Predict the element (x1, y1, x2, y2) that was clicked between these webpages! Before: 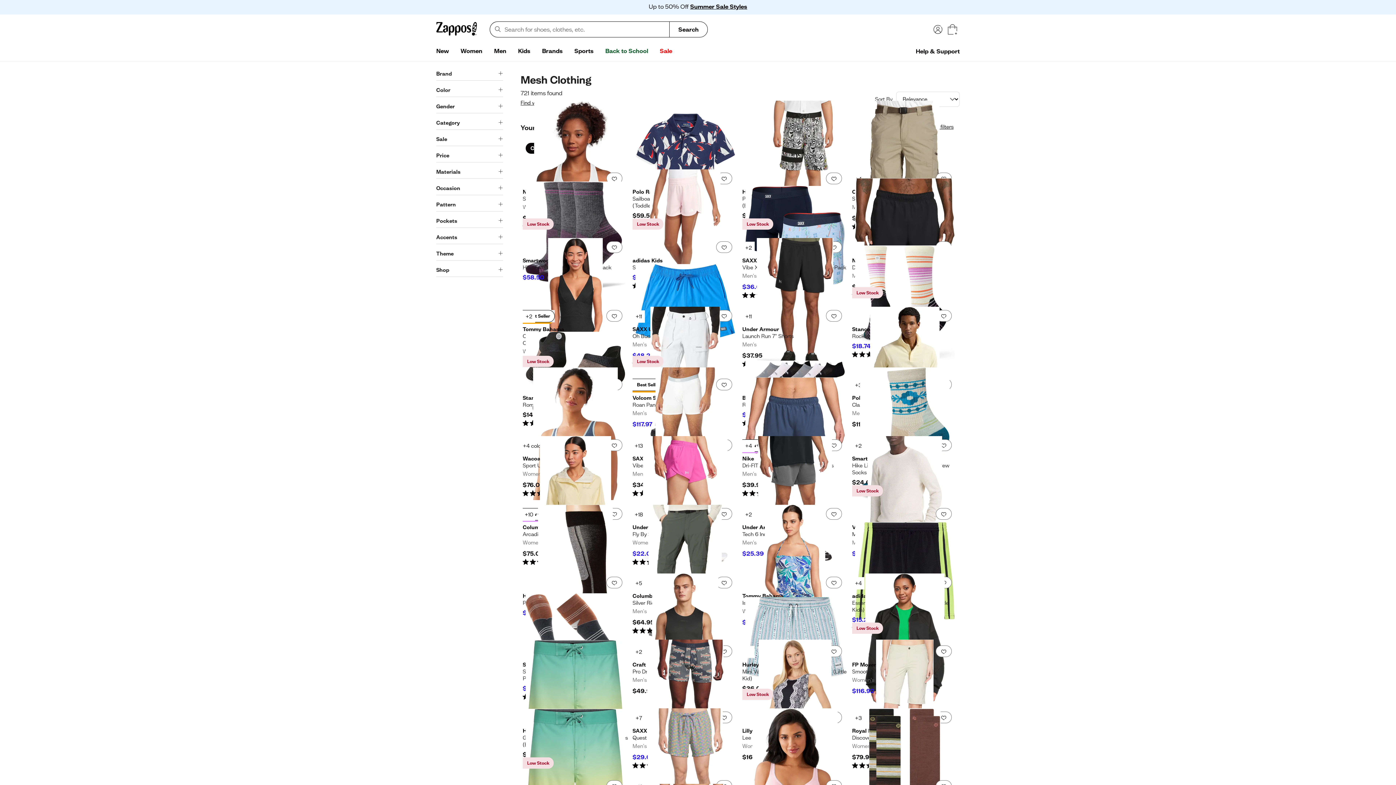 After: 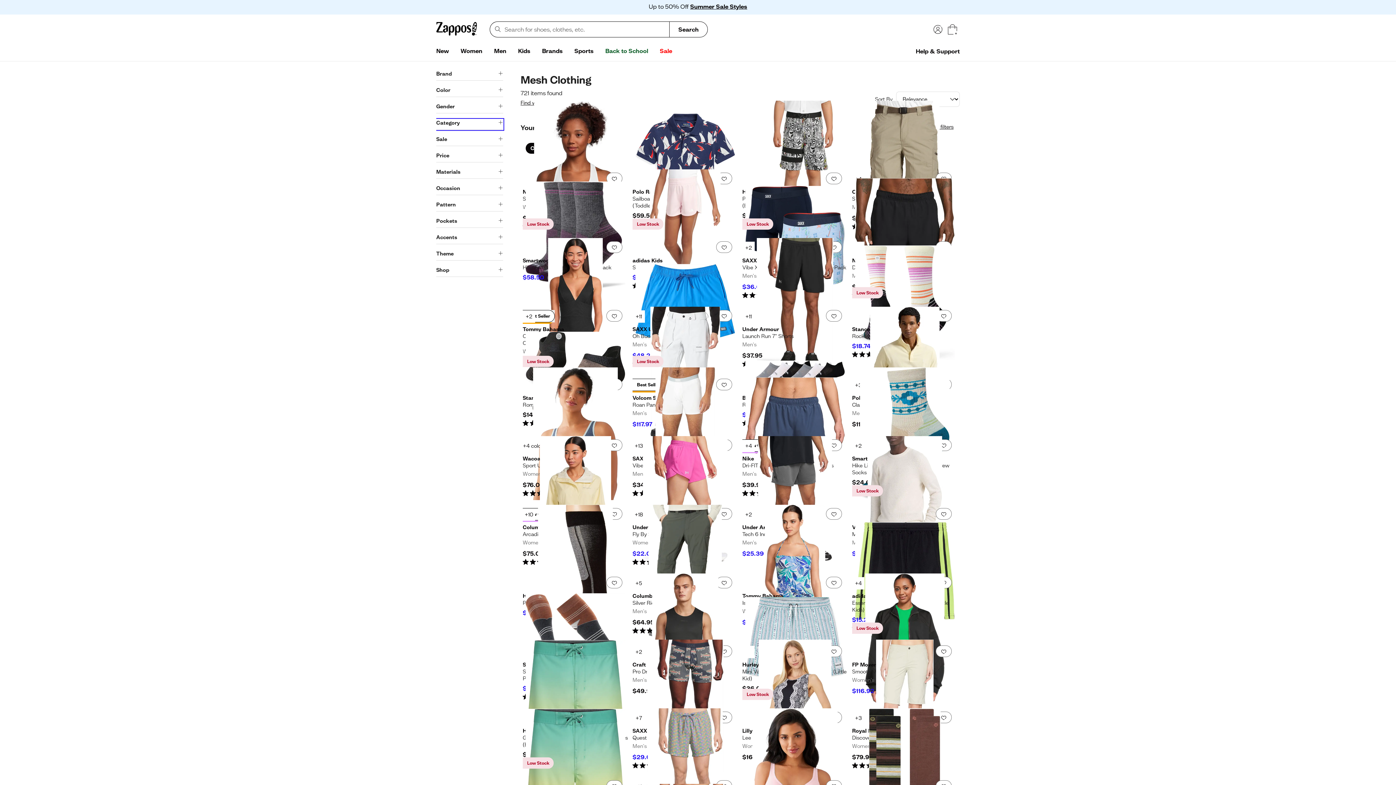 Action: label: Category bbox: (436, 119, 503, 129)